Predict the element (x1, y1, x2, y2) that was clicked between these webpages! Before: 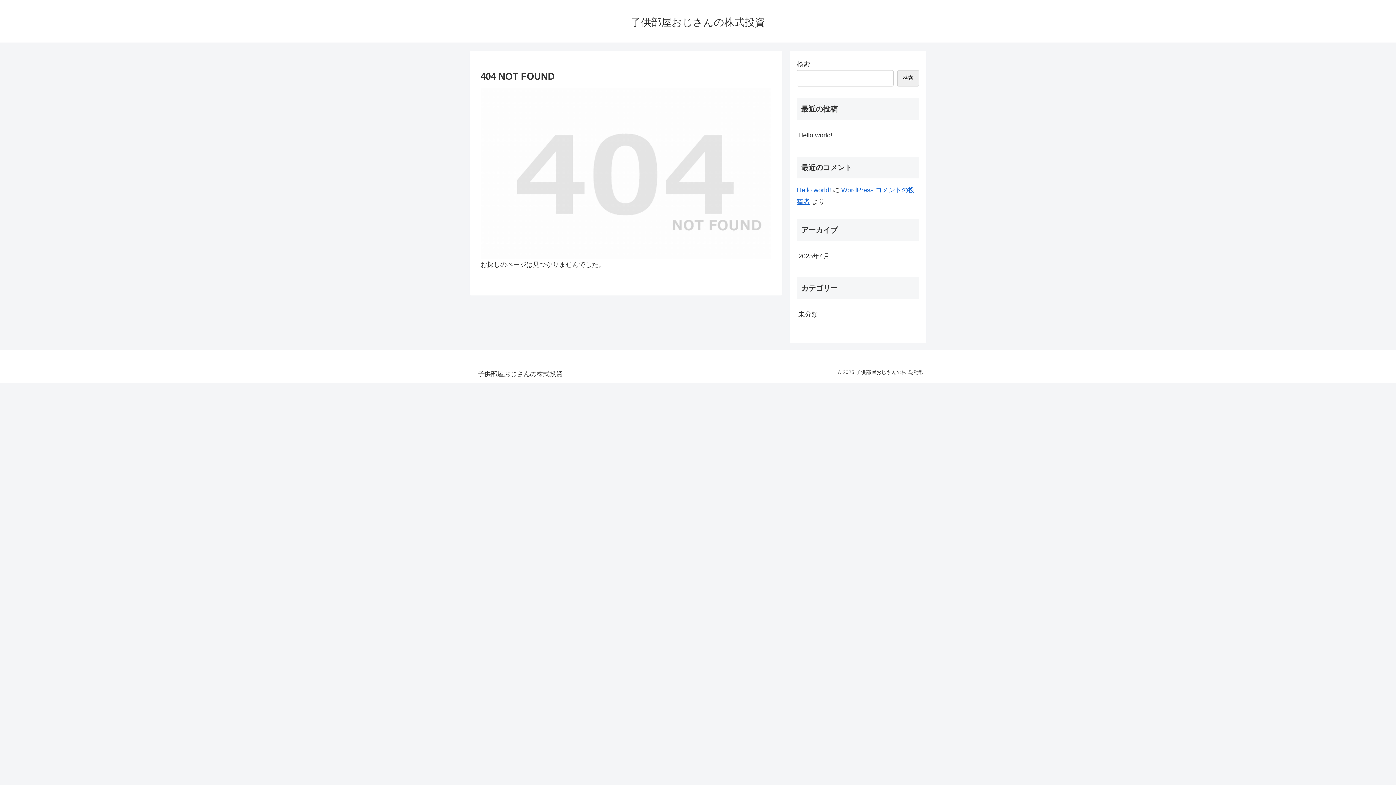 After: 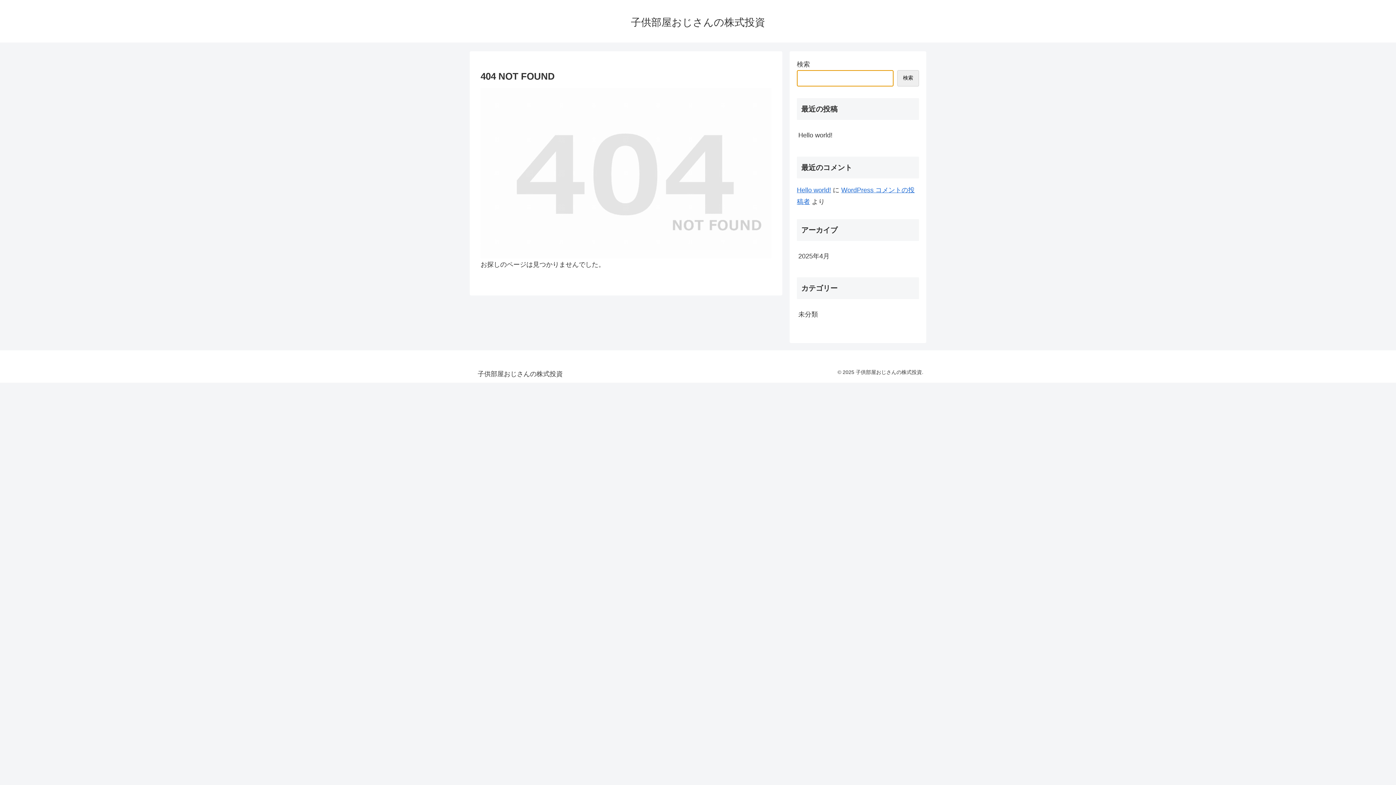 Action: label: 検索 bbox: (897, 70, 919, 86)